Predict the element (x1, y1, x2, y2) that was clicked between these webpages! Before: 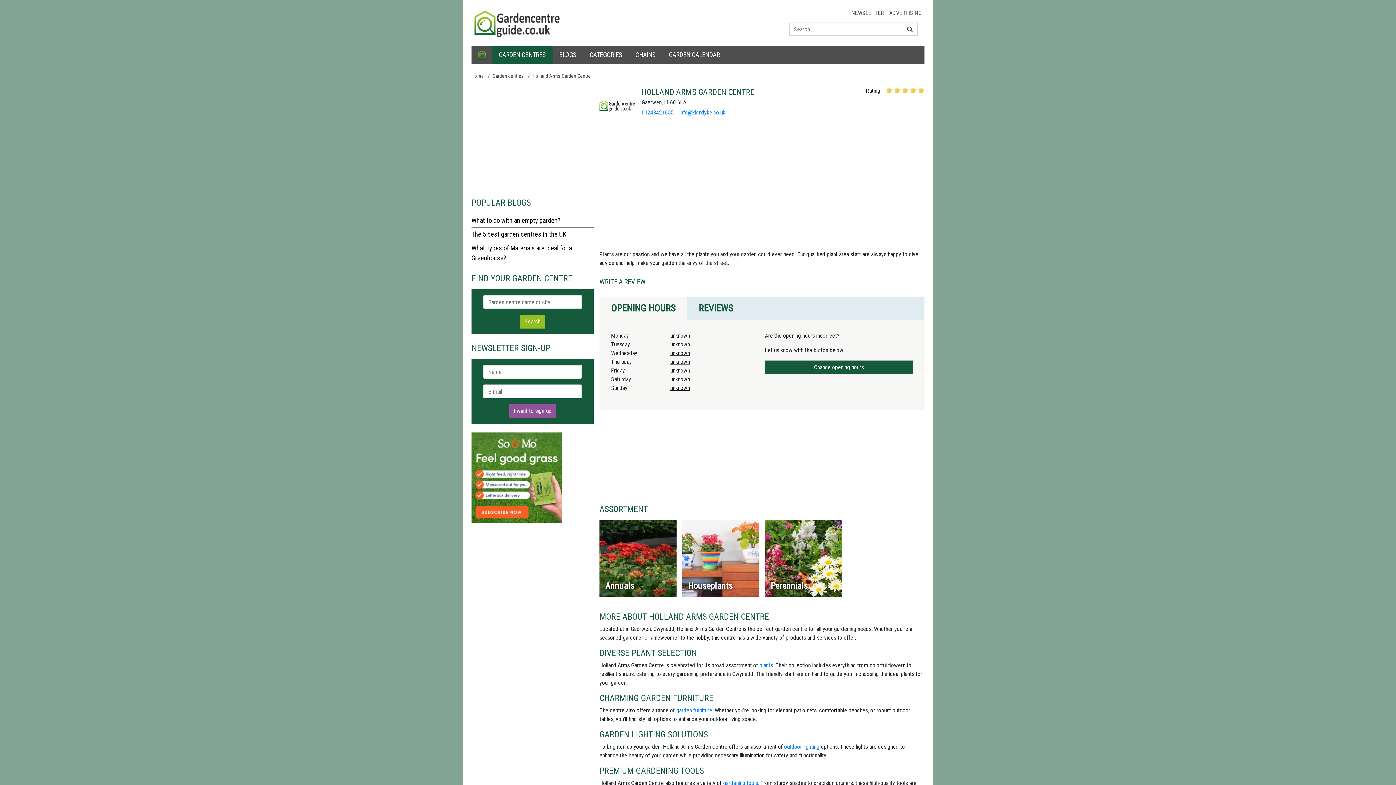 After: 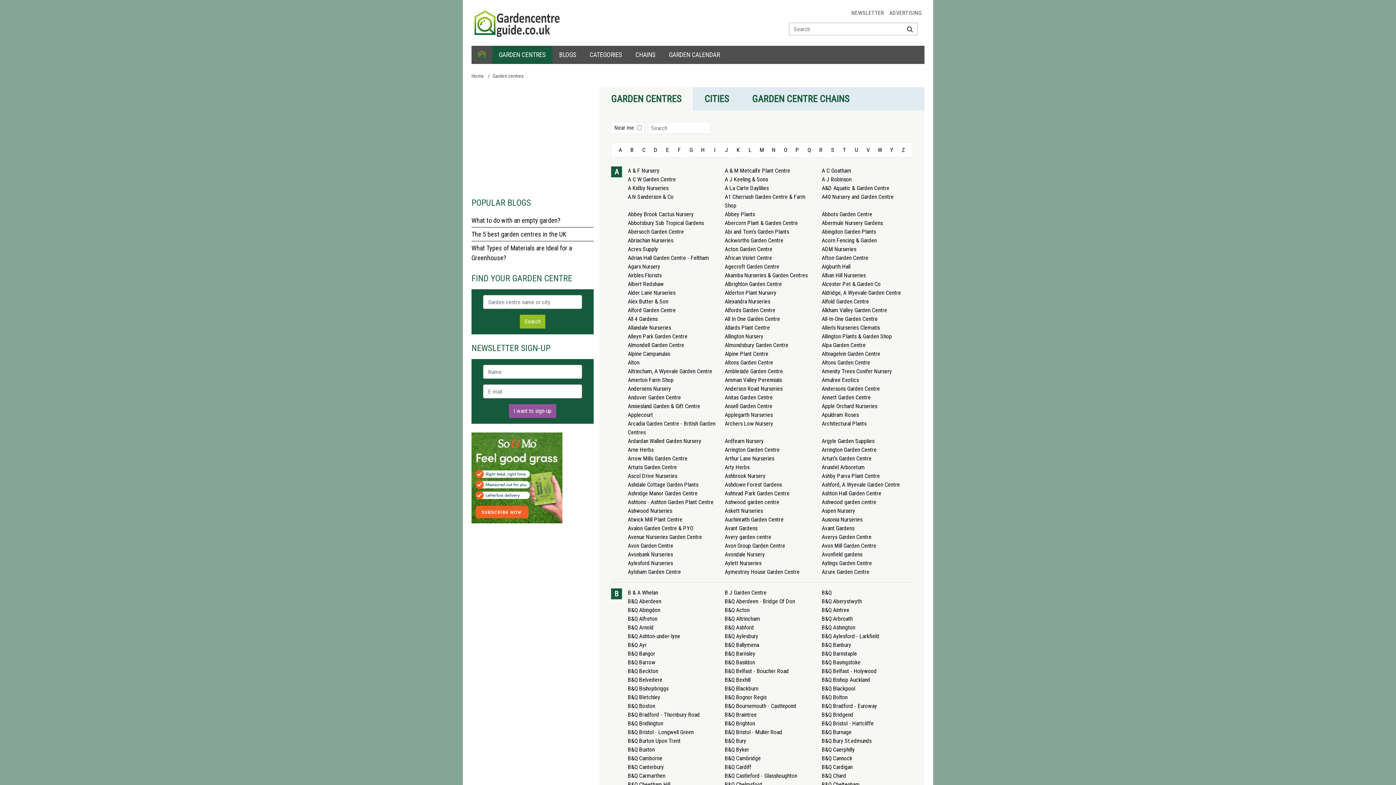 Action: label: Garden centres bbox: (492, 73, 524, 78)